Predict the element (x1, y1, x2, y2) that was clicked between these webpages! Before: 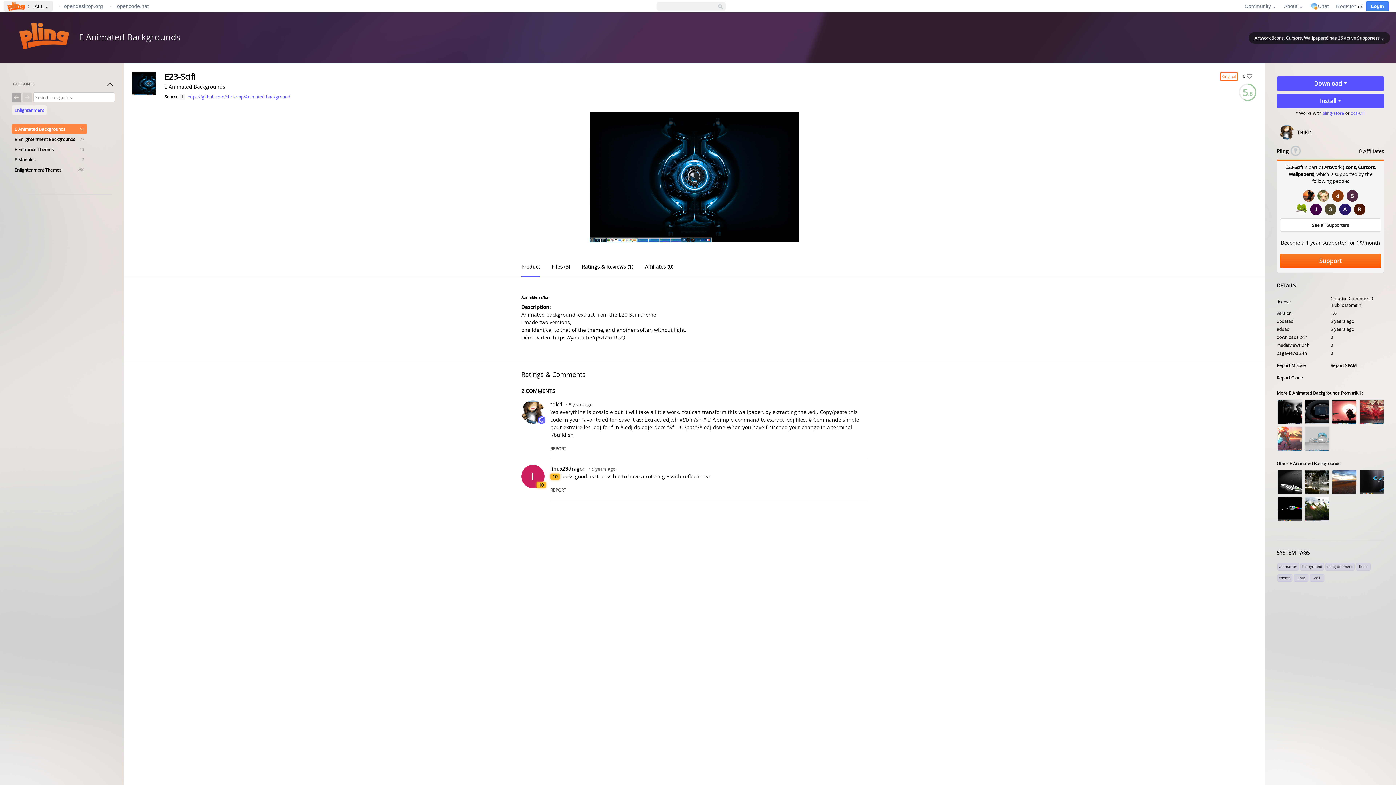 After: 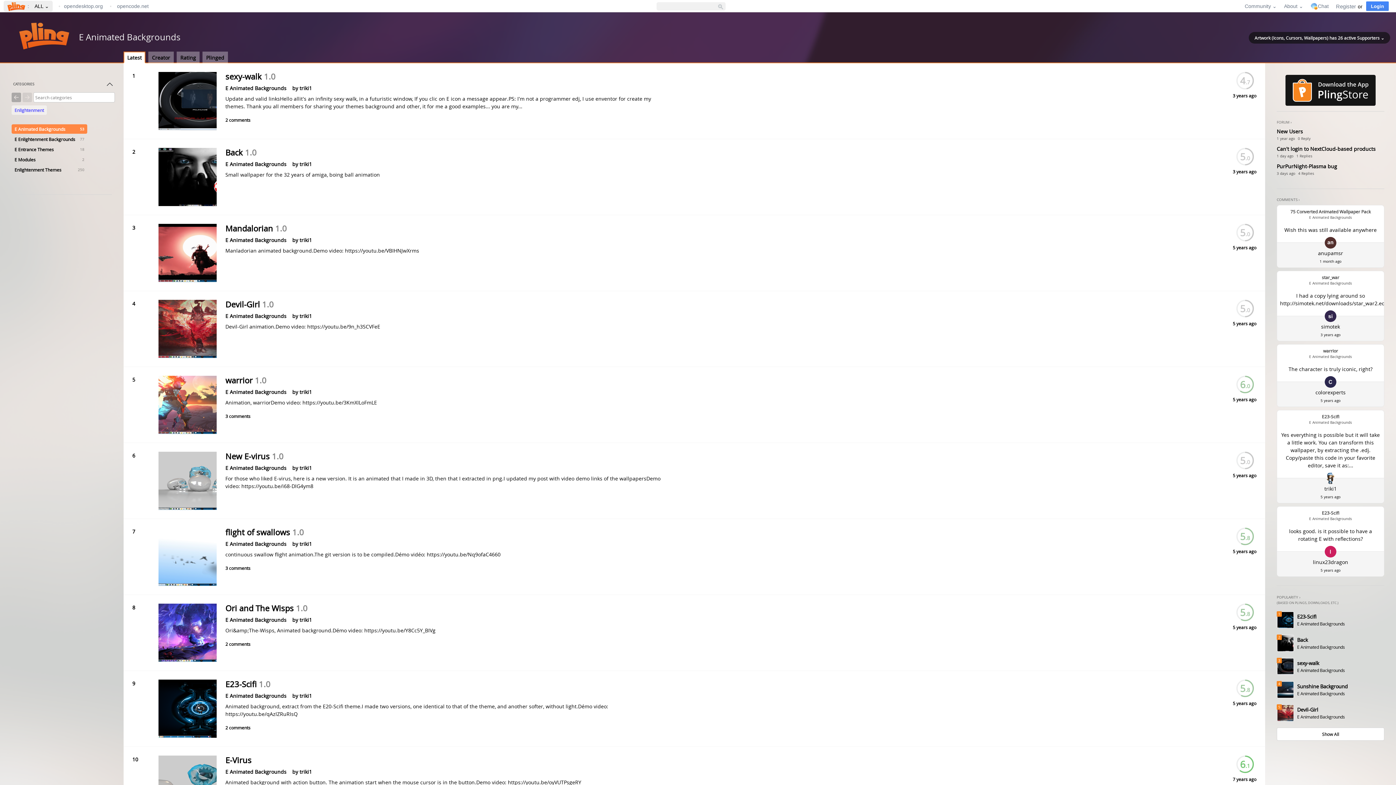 Action: bbox: (78, 31, 180, 42) label: E Animated Backgrounds